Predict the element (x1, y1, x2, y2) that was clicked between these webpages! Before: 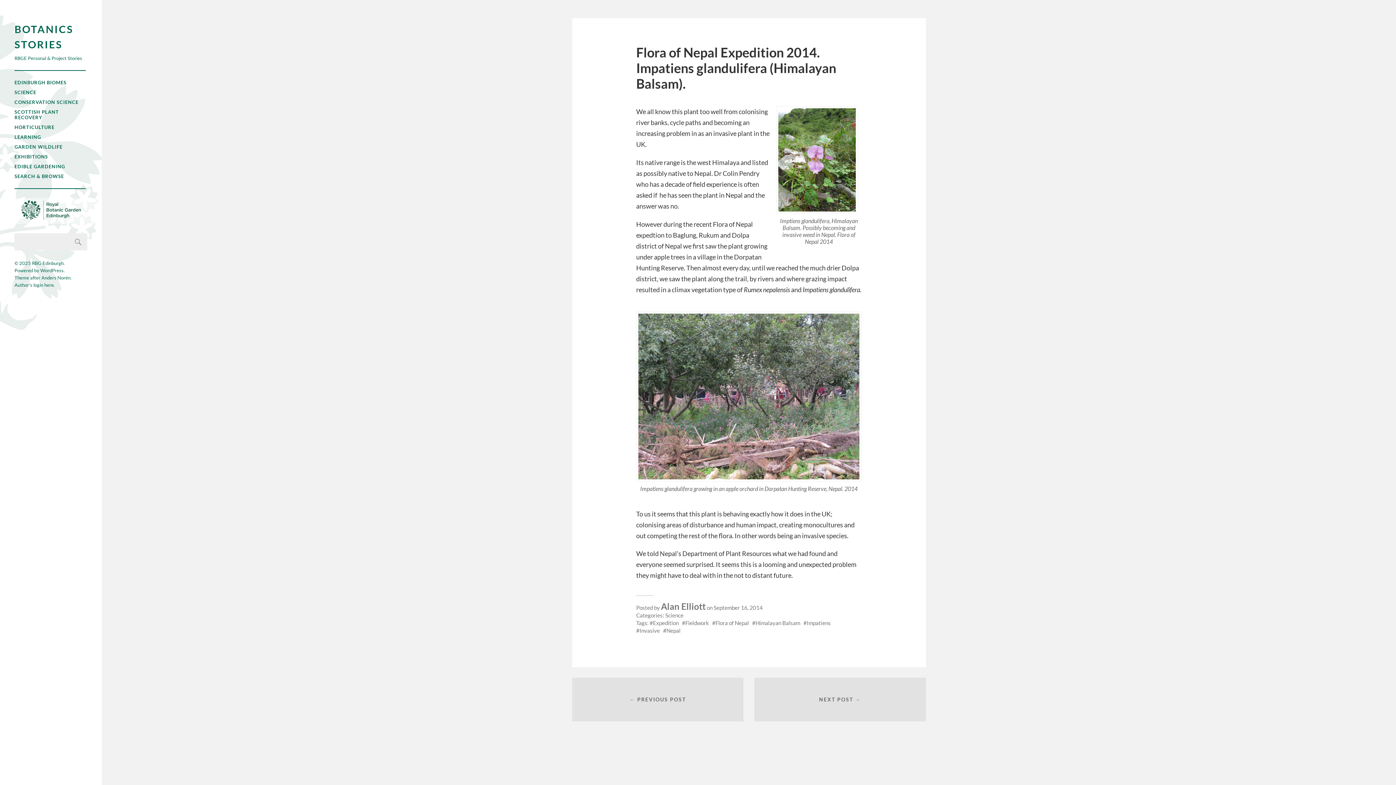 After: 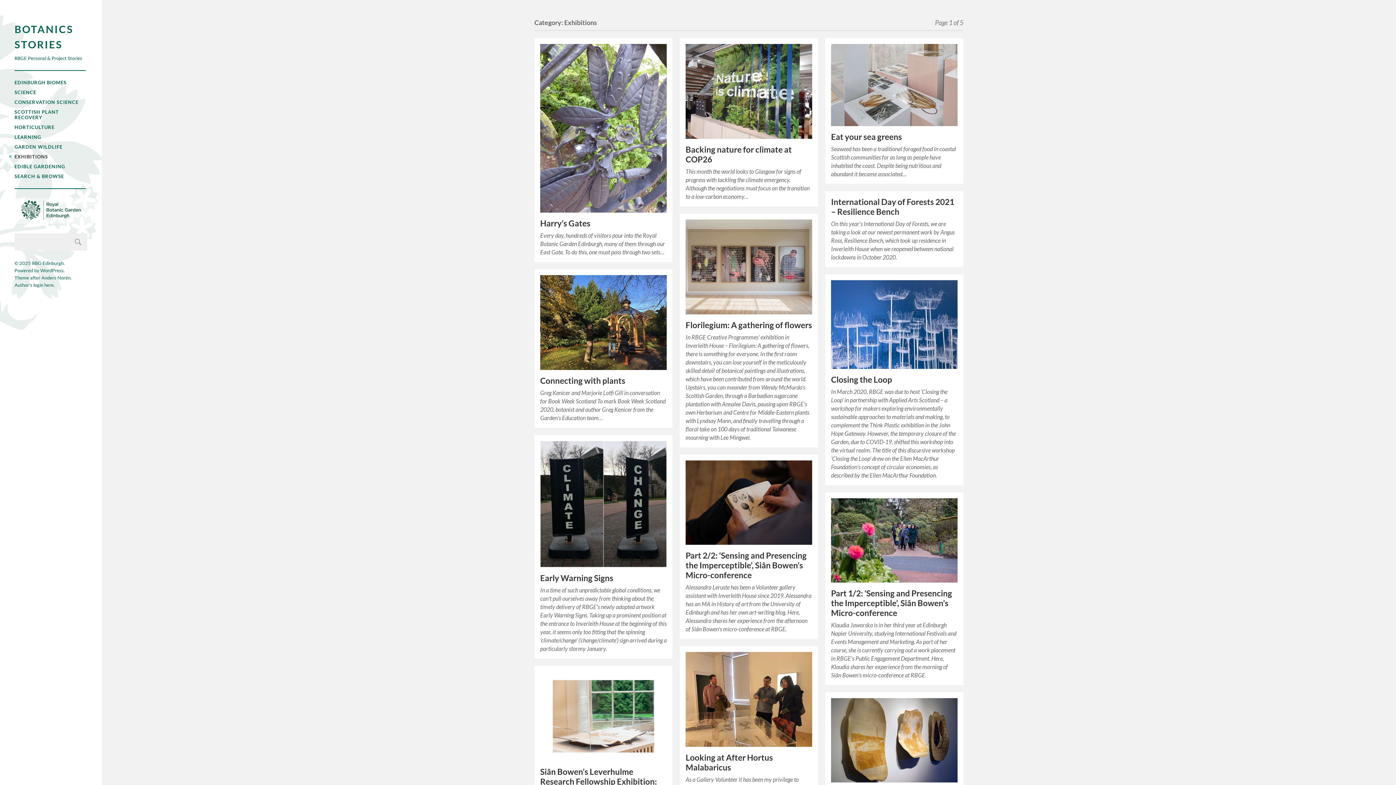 Action: bbox: (14, 153, 48, 159) label: EXHIBITIONS